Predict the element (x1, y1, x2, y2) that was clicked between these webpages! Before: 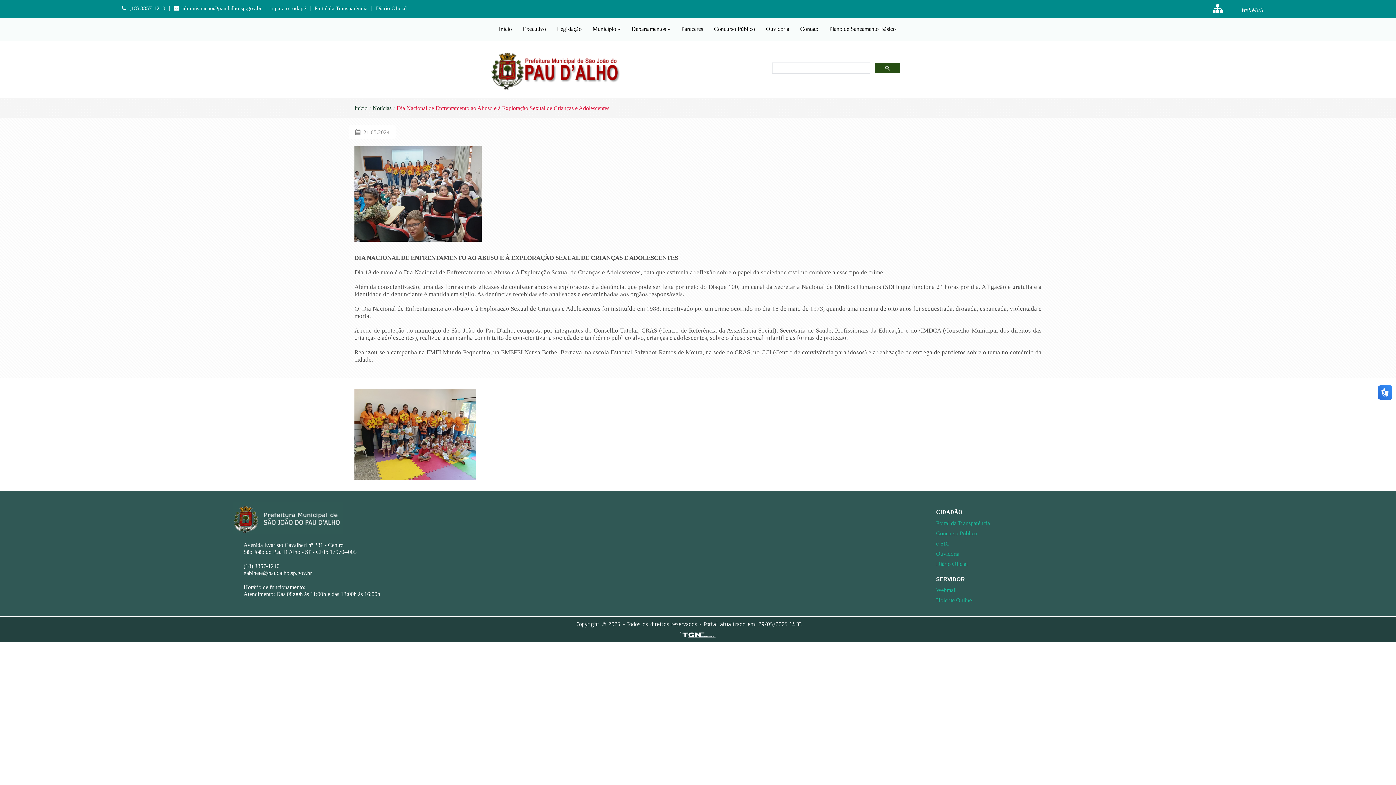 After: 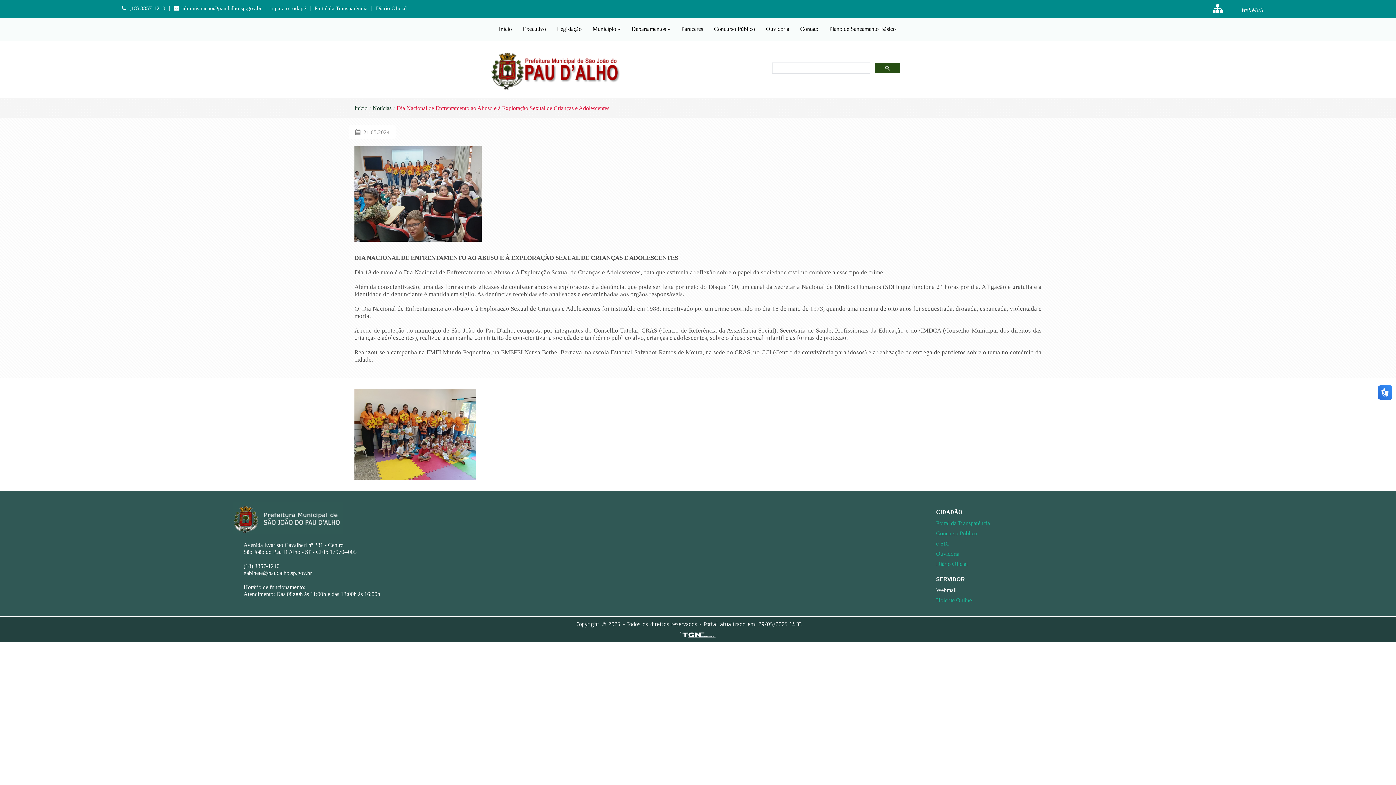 Action: label: Webmail bbox: (936, 585, 1396, 595)